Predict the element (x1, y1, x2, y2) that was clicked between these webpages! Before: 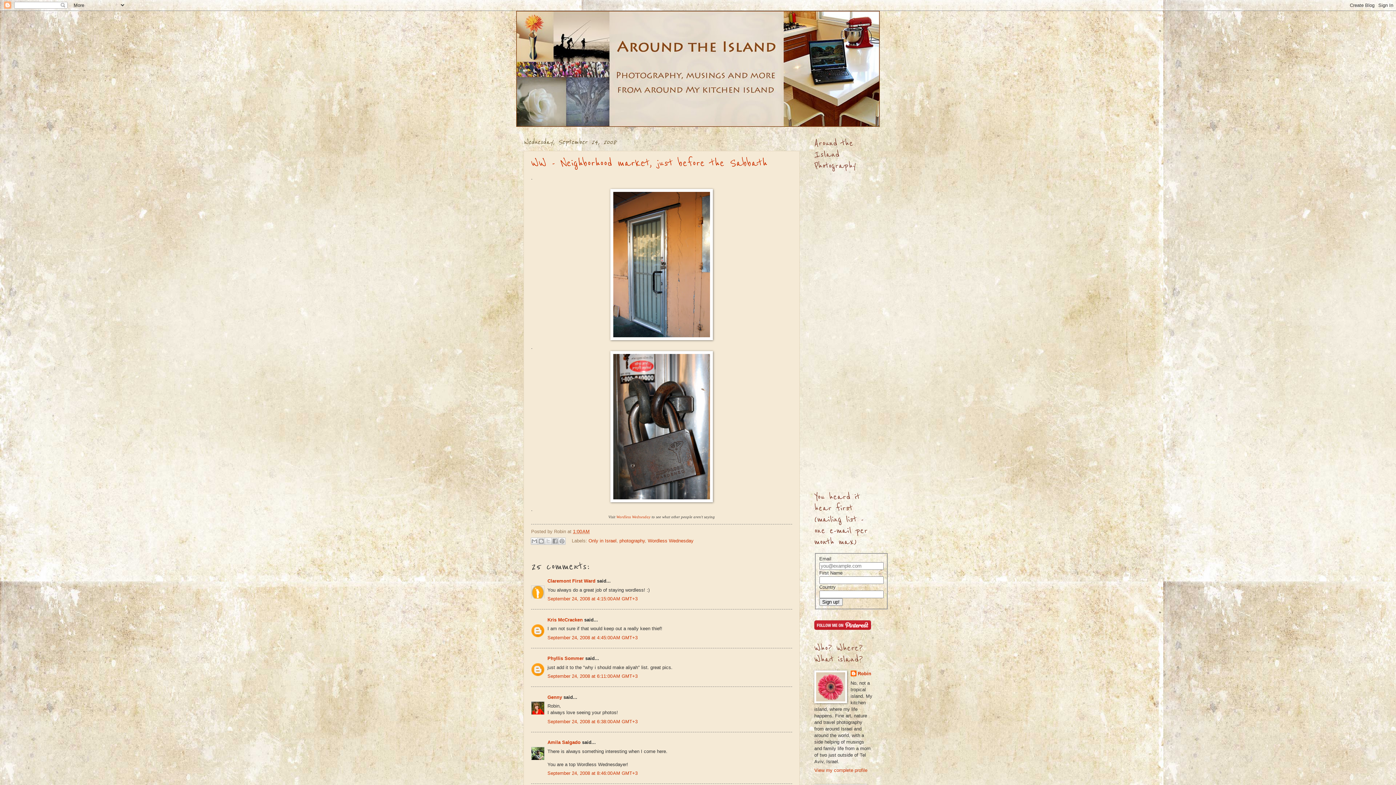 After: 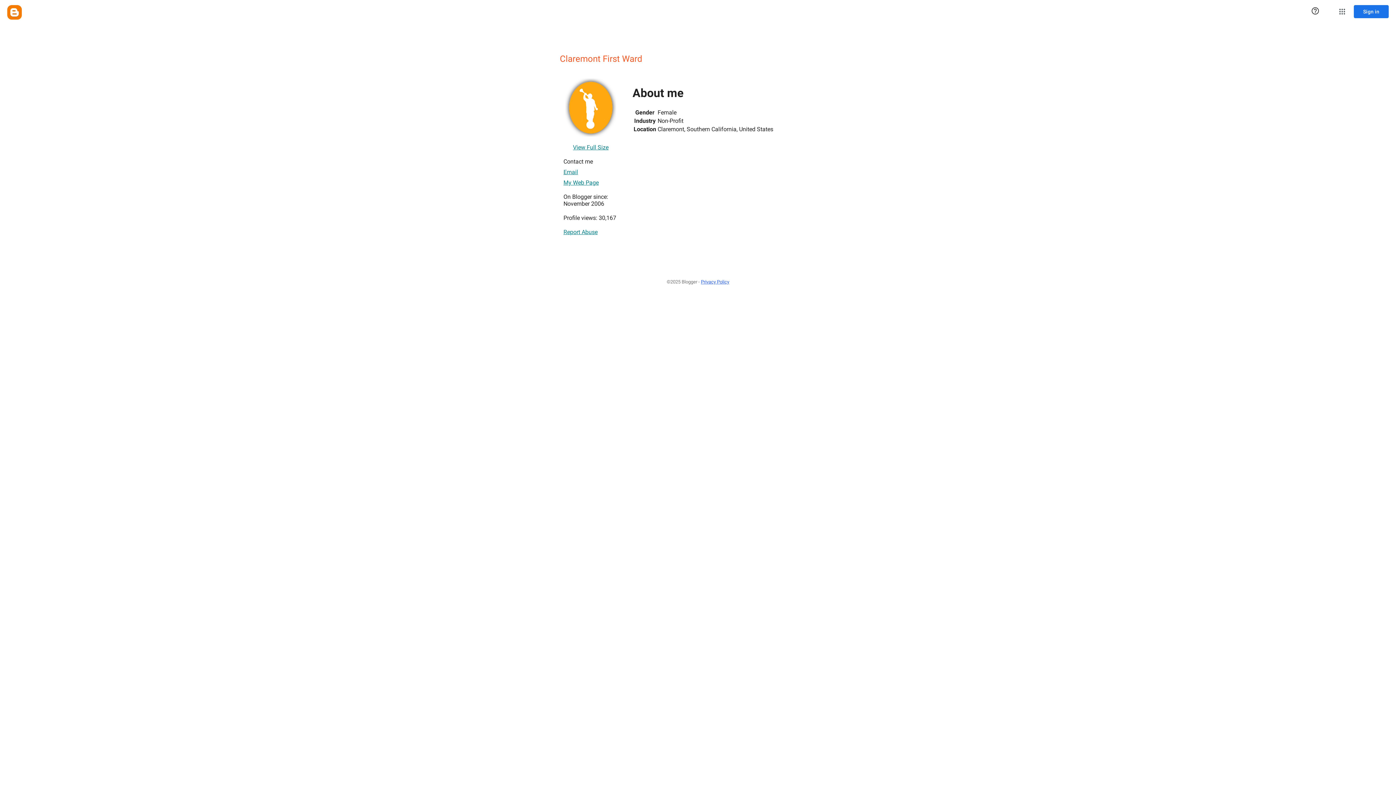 Action: bbox: (547, 578, 595, 584) label: Claremont First Ward